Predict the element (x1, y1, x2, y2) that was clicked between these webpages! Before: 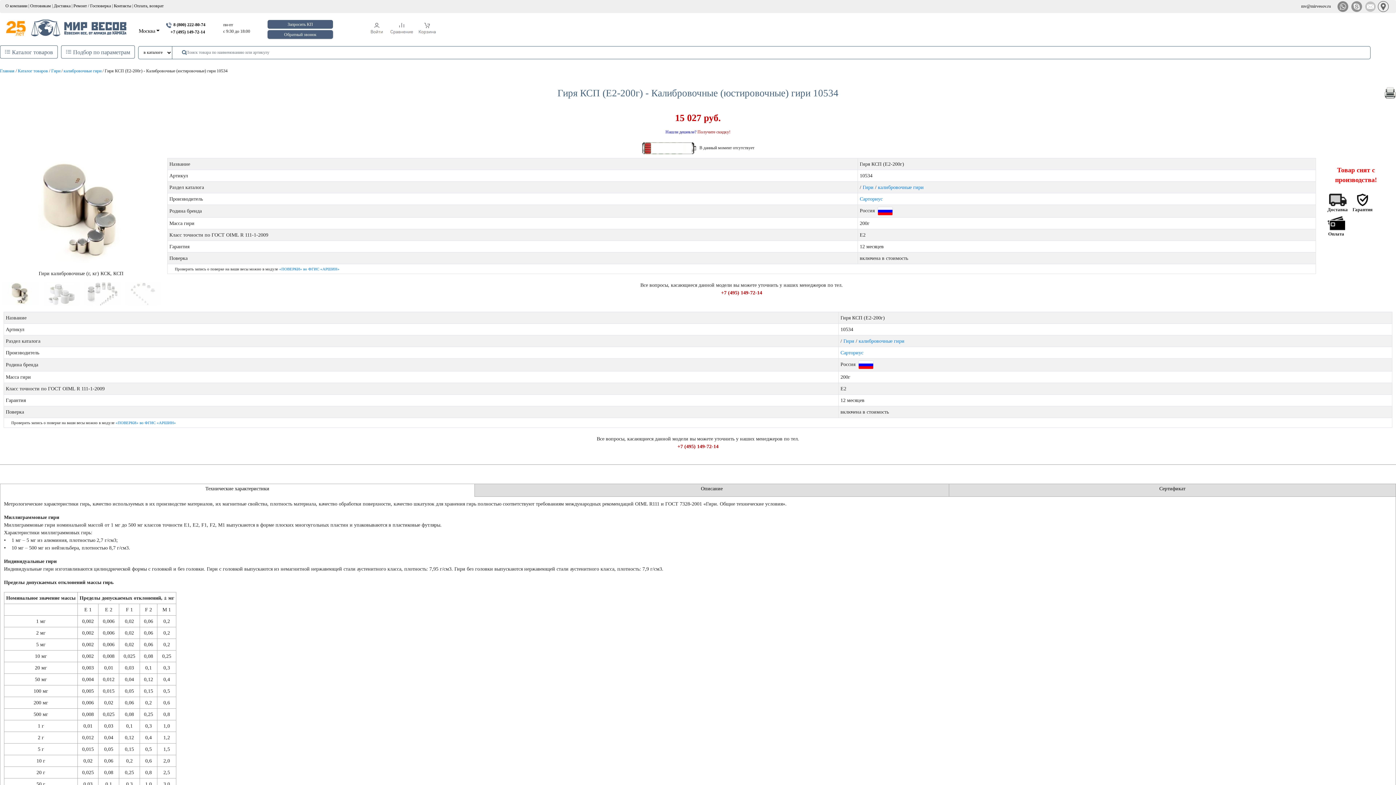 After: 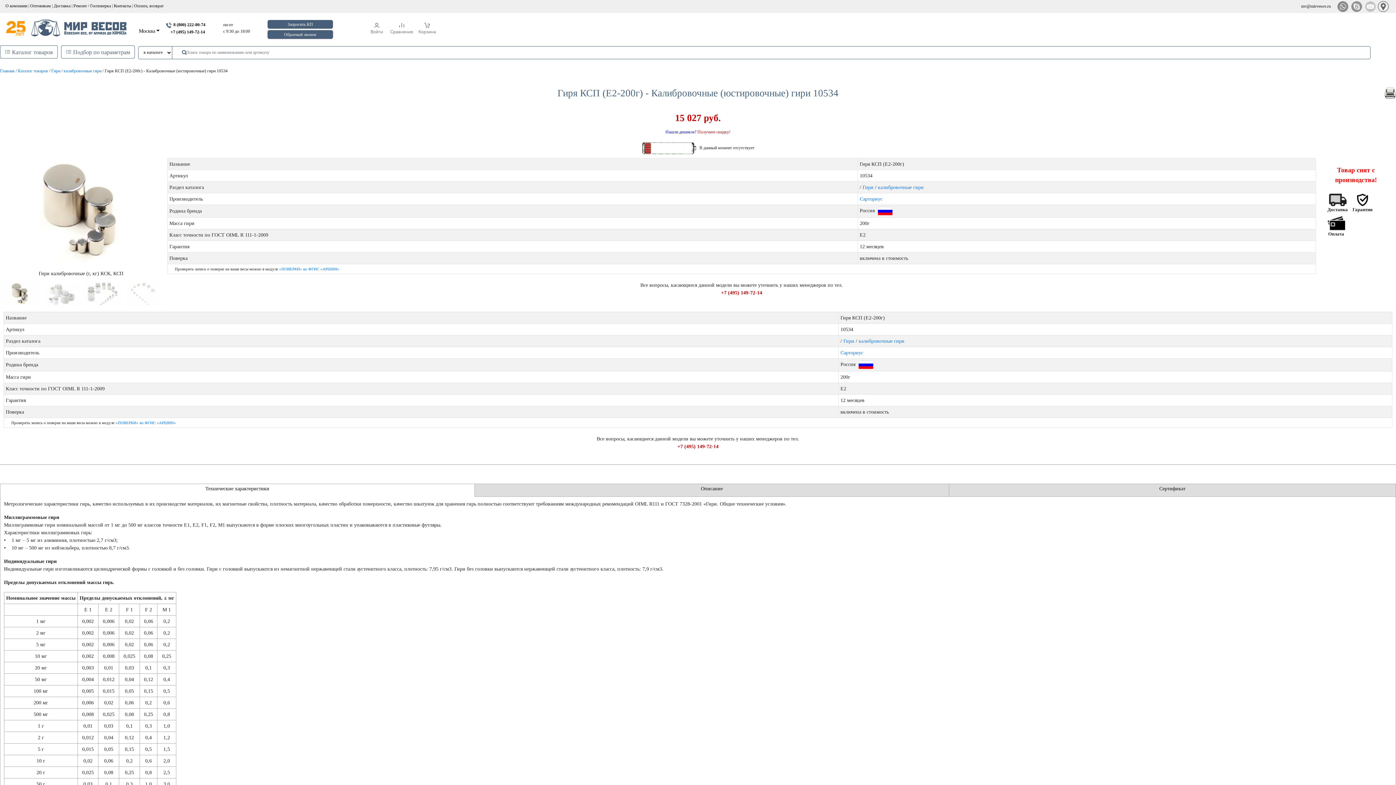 Action: bbox: (1384, 90, 1396, 95)